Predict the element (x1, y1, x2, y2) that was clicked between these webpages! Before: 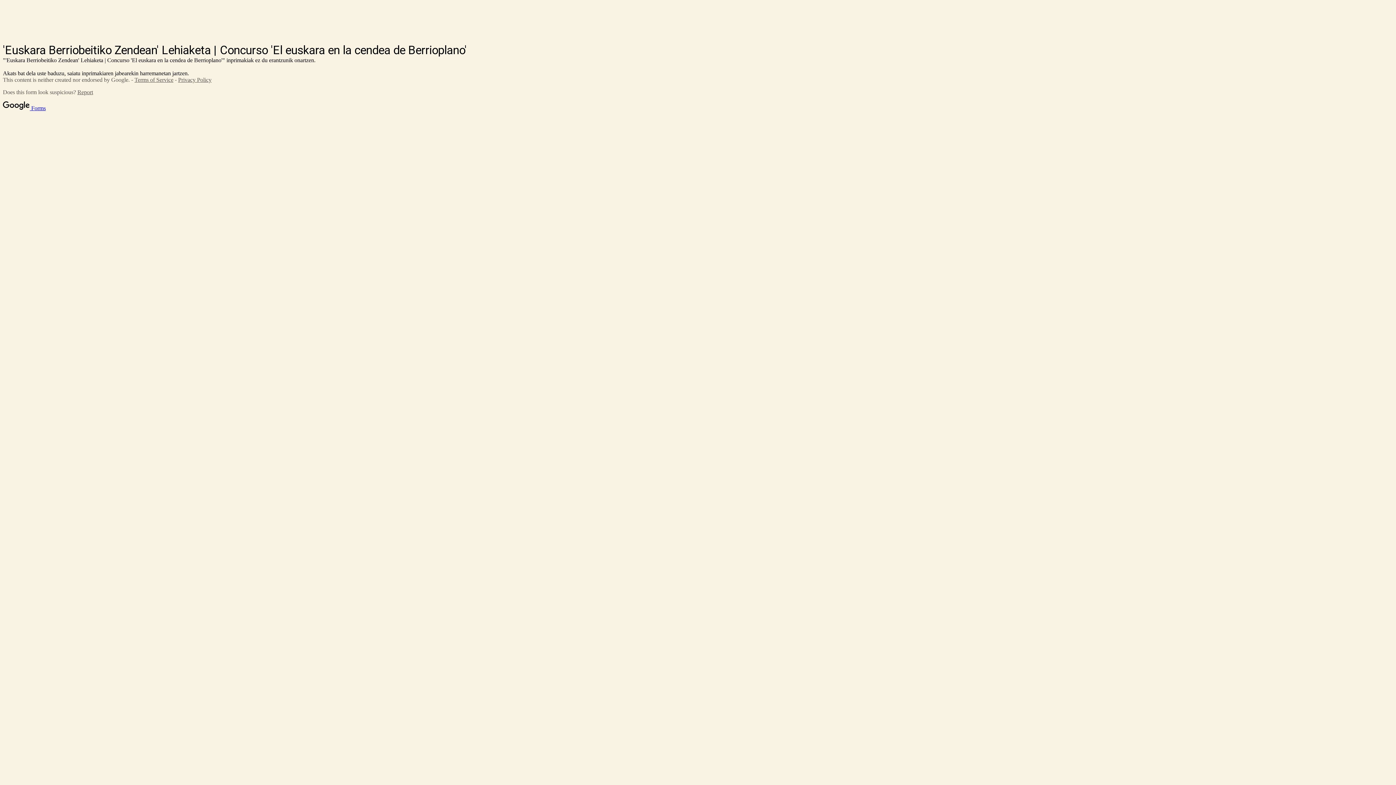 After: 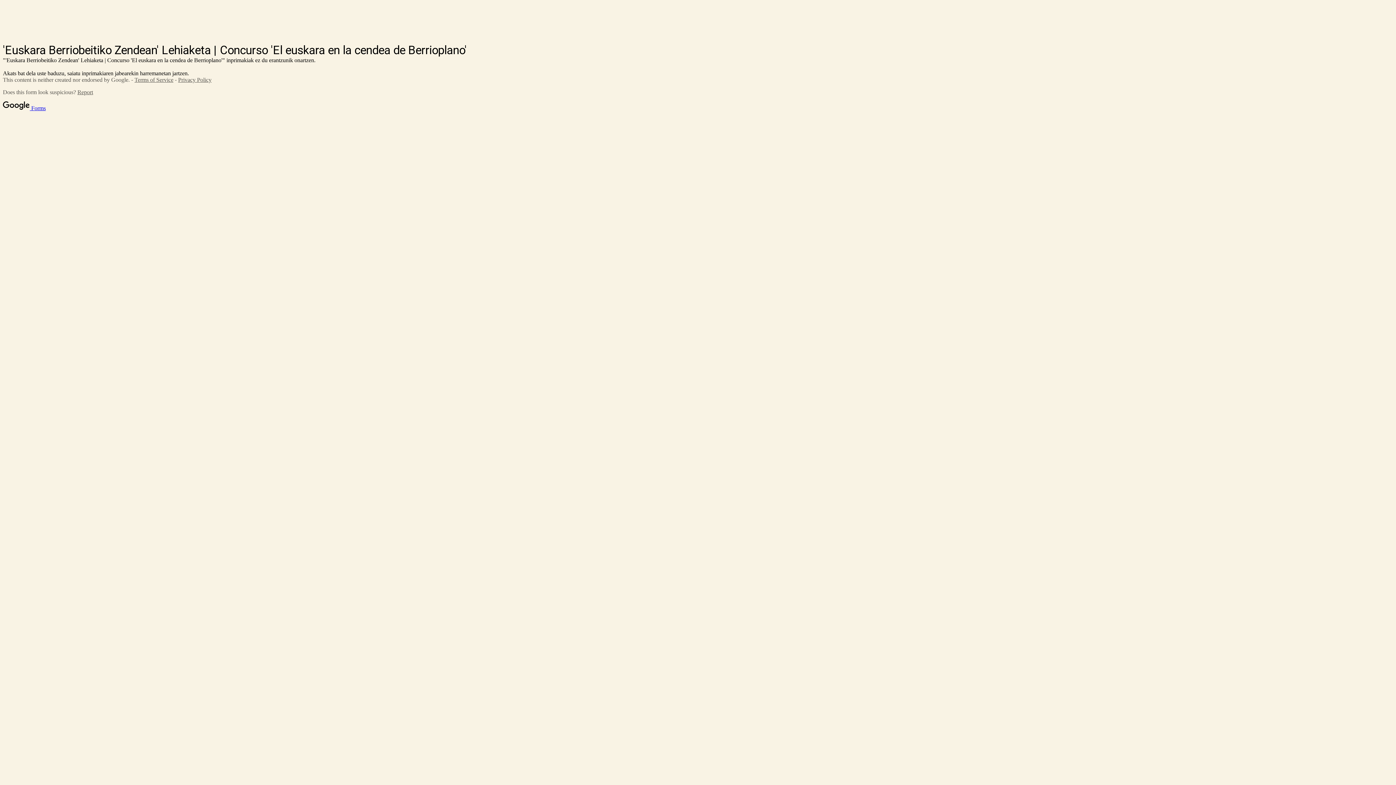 Action: bbox: (178, 76, 211, 83) label: Privacy Policy